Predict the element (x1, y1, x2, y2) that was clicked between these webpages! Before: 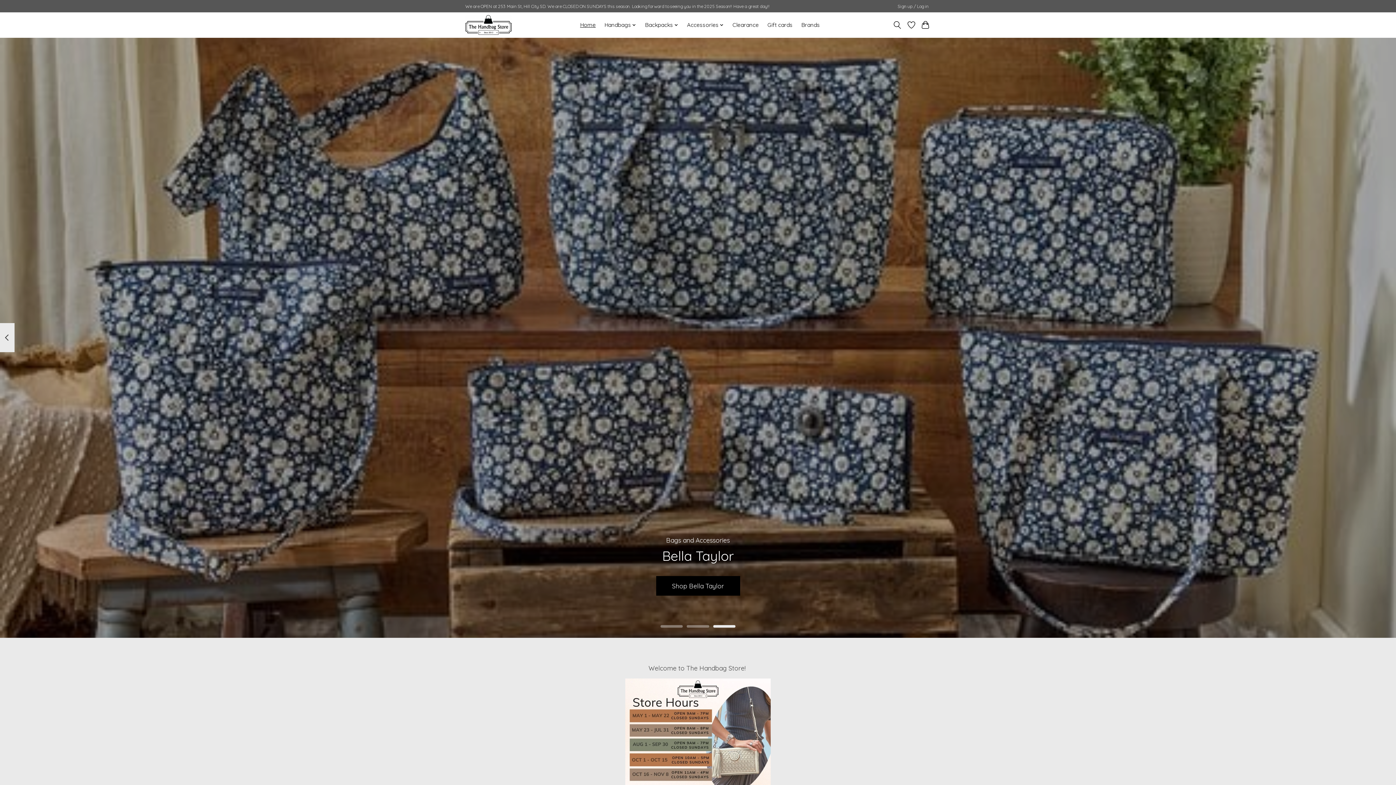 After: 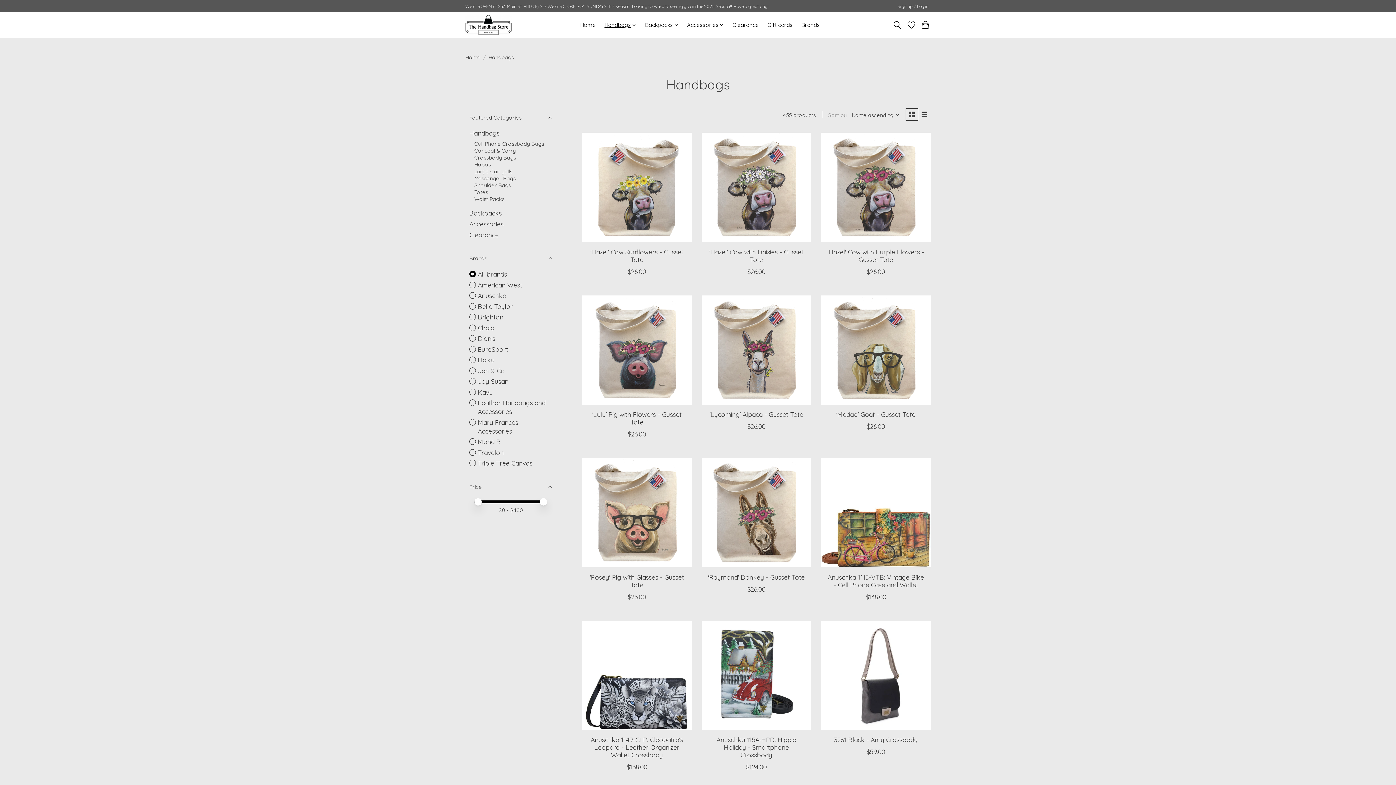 Action: bbox: (602, 19, 639, 30) label: Handbags